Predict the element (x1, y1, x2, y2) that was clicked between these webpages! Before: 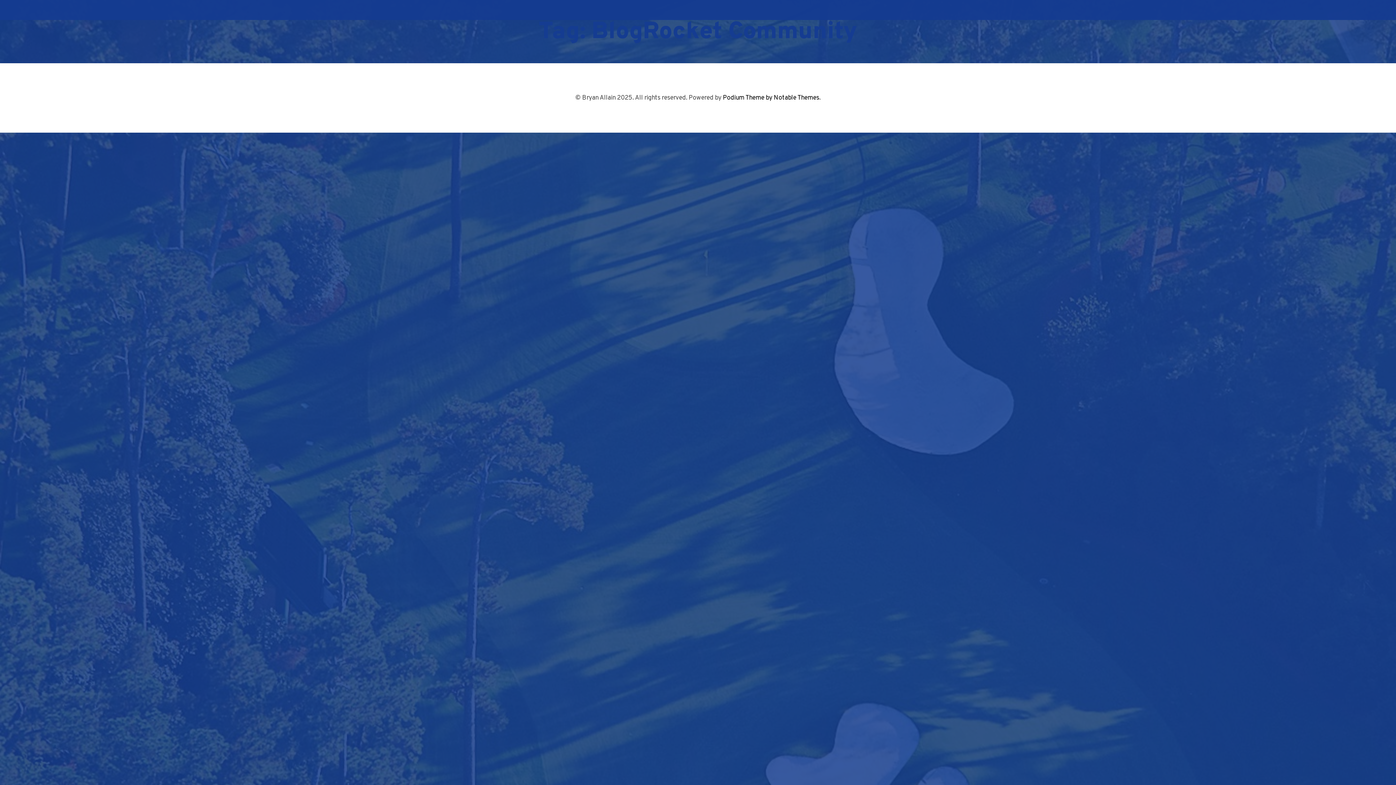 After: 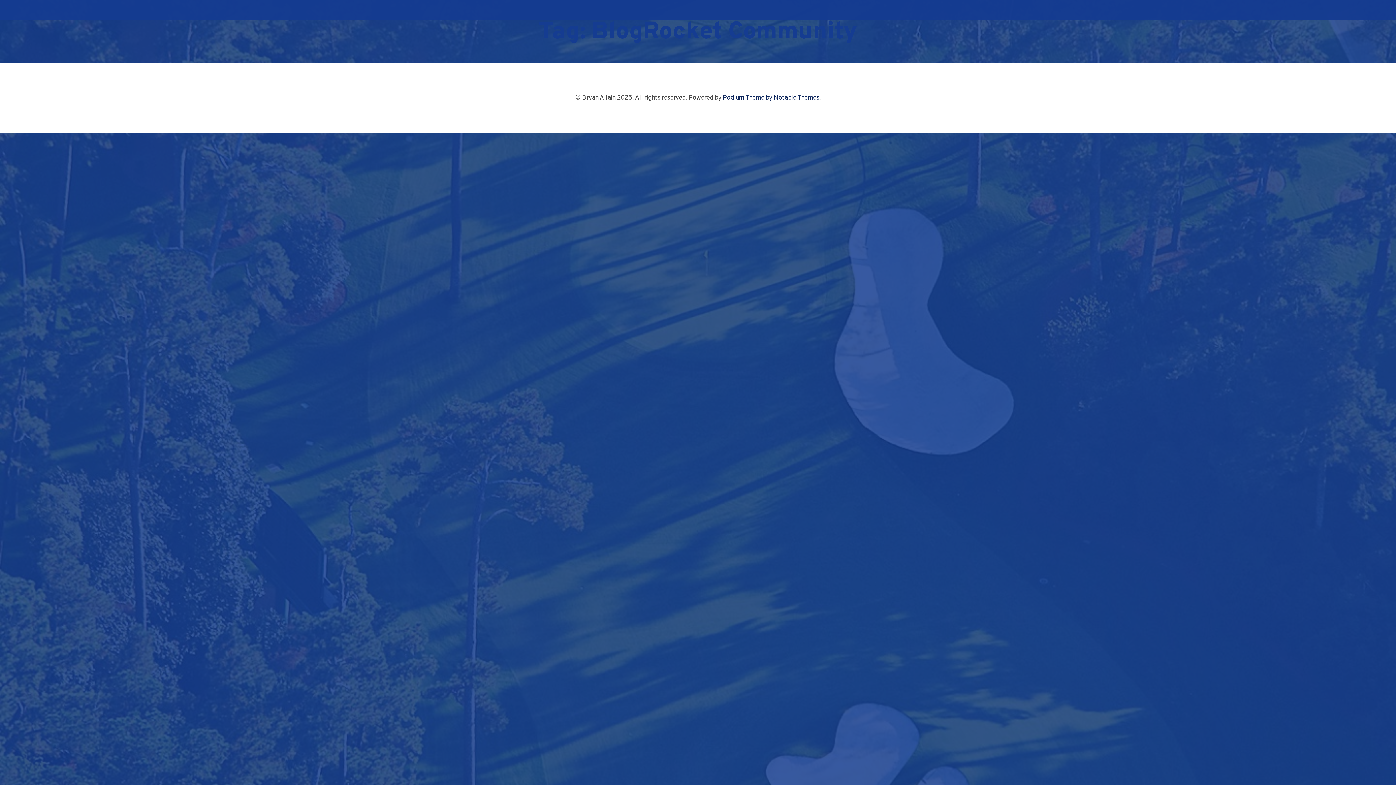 Action: bbox: (723, 93, 819, 102) label: Podium Theme by Notable Themes